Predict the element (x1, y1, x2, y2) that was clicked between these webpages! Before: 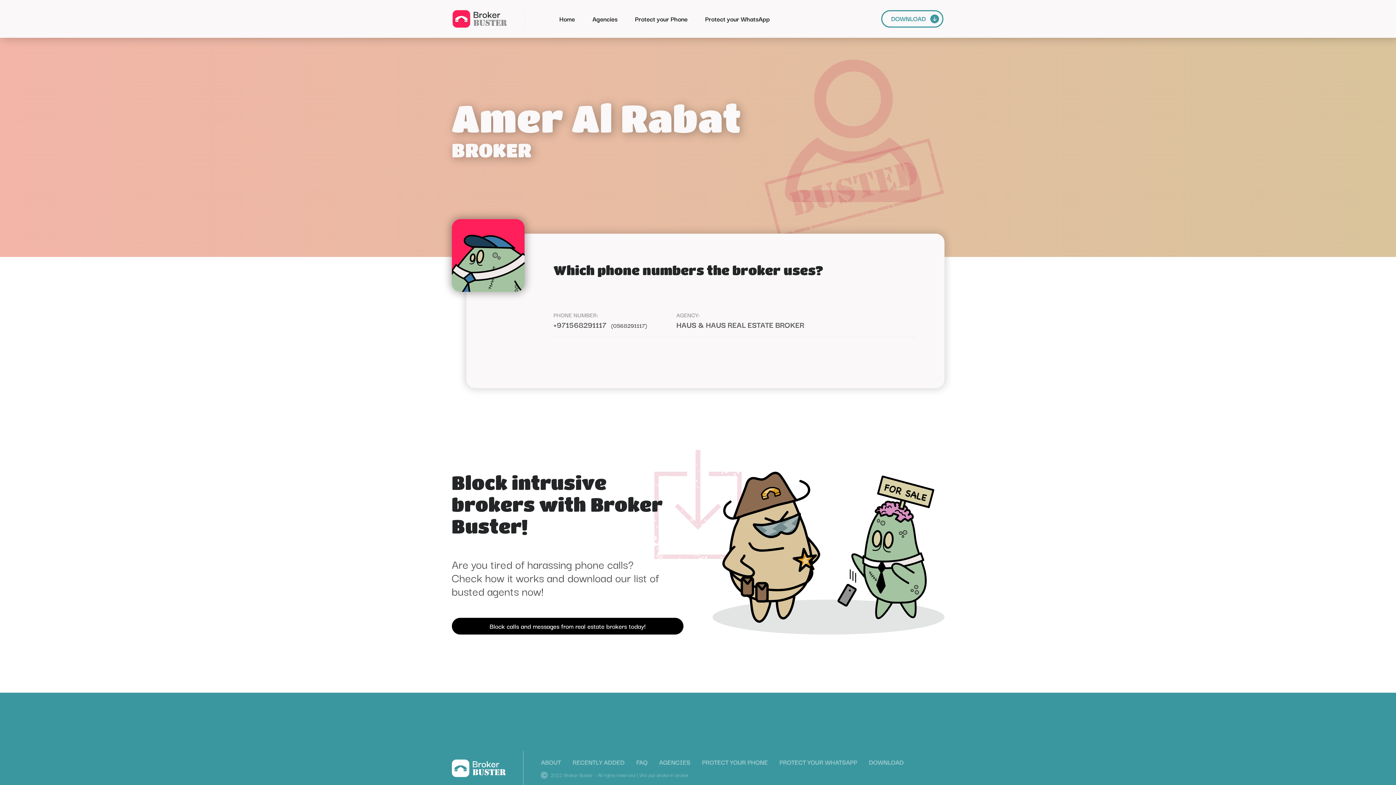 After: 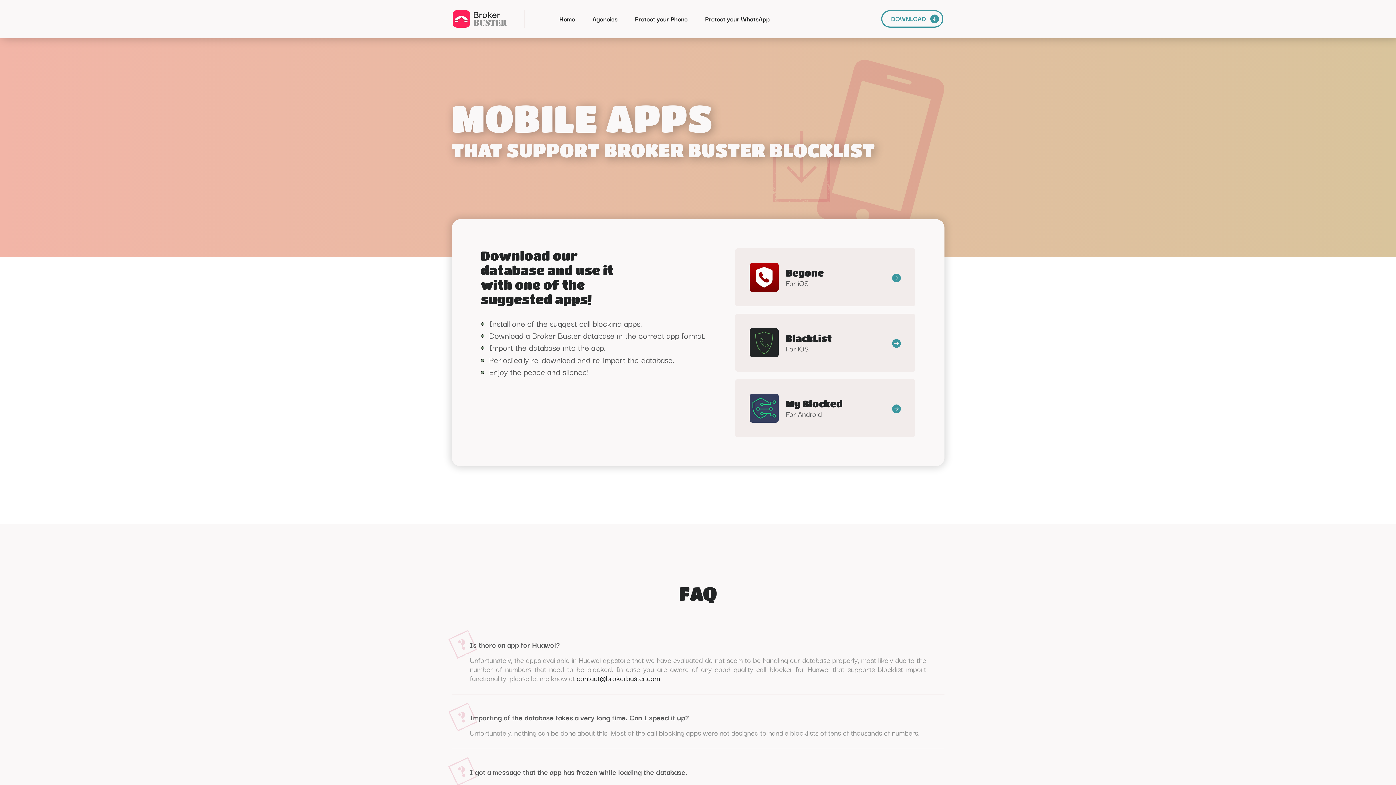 Action: label: PROTECT YOUR PHONE bbox: (702, 758, 768, 766)